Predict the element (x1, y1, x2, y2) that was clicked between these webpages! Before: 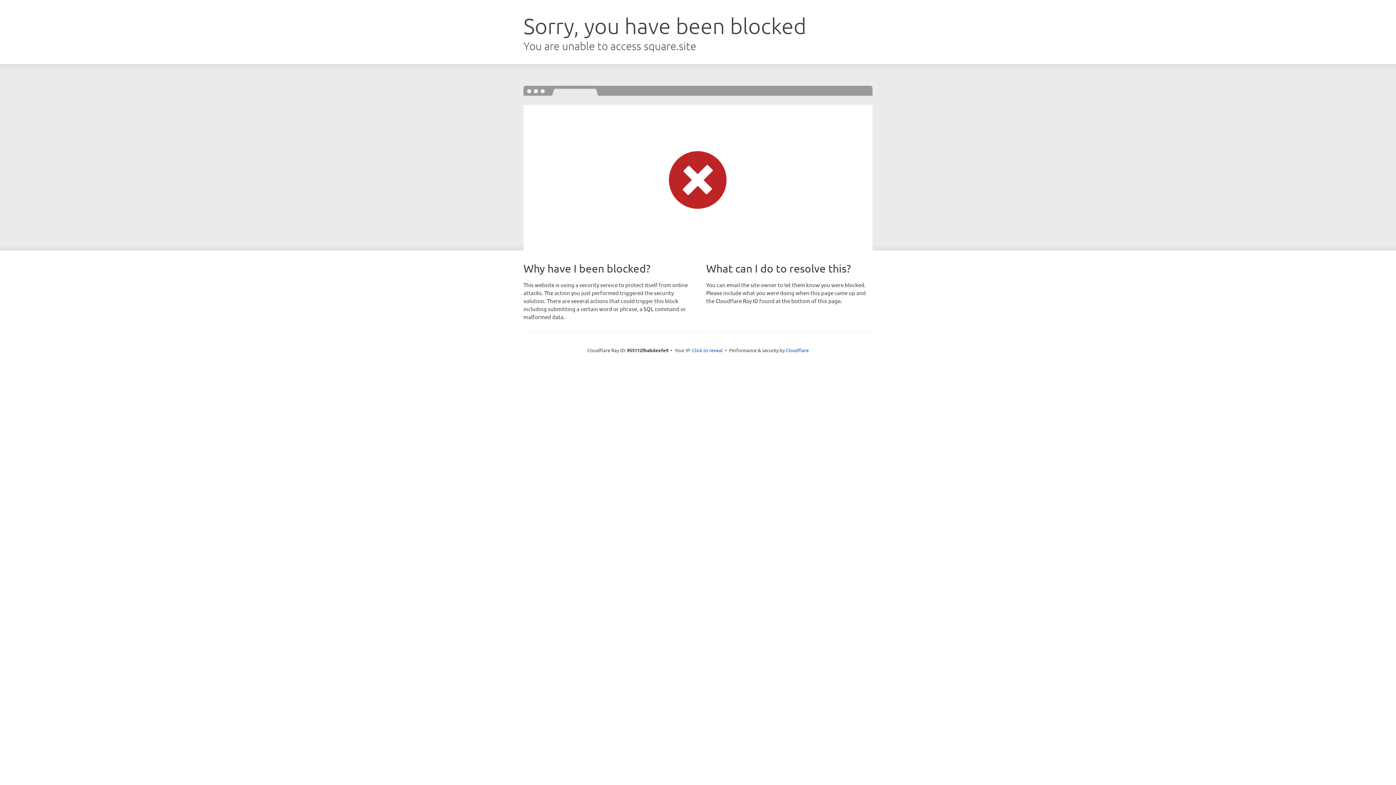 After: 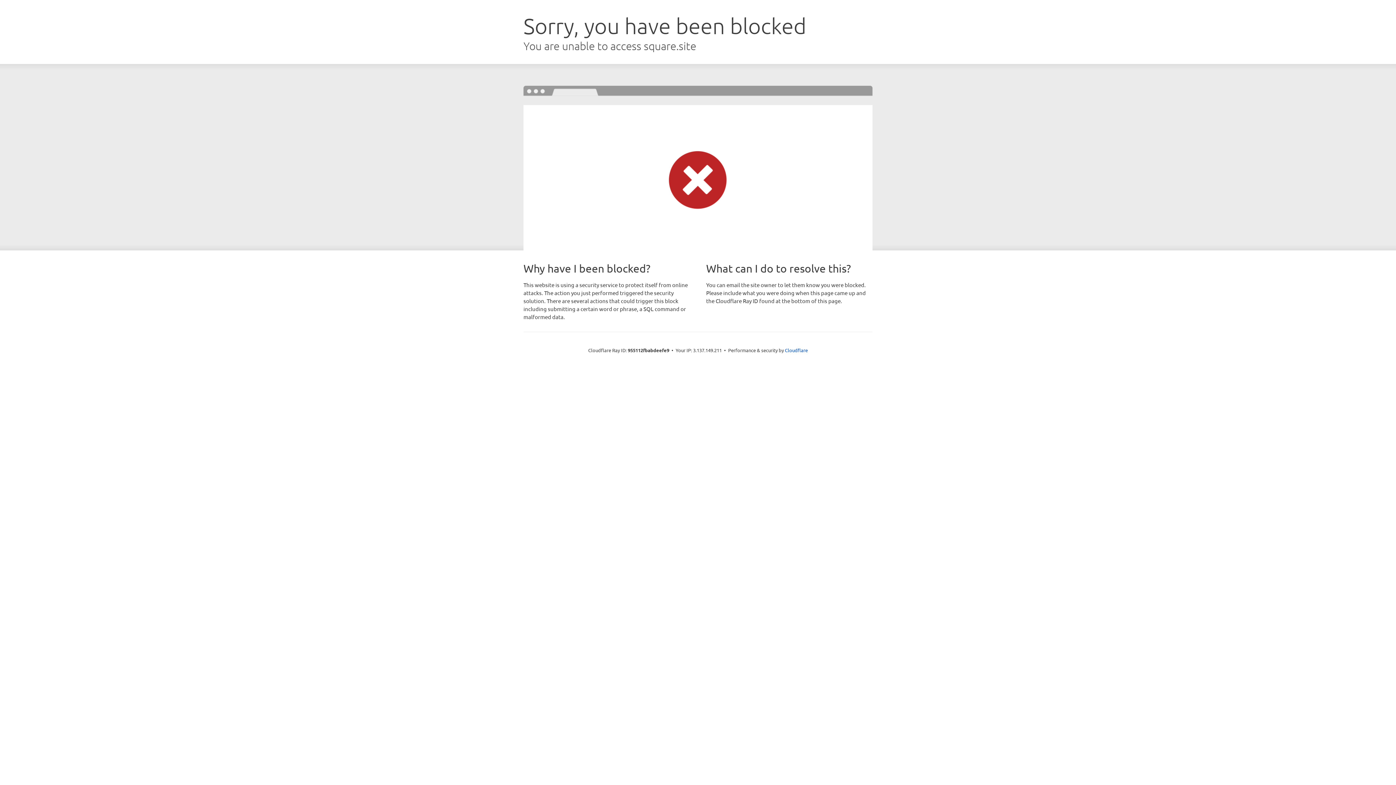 Action: label: Click to reveal bbox: (692, 346, 722, 353)